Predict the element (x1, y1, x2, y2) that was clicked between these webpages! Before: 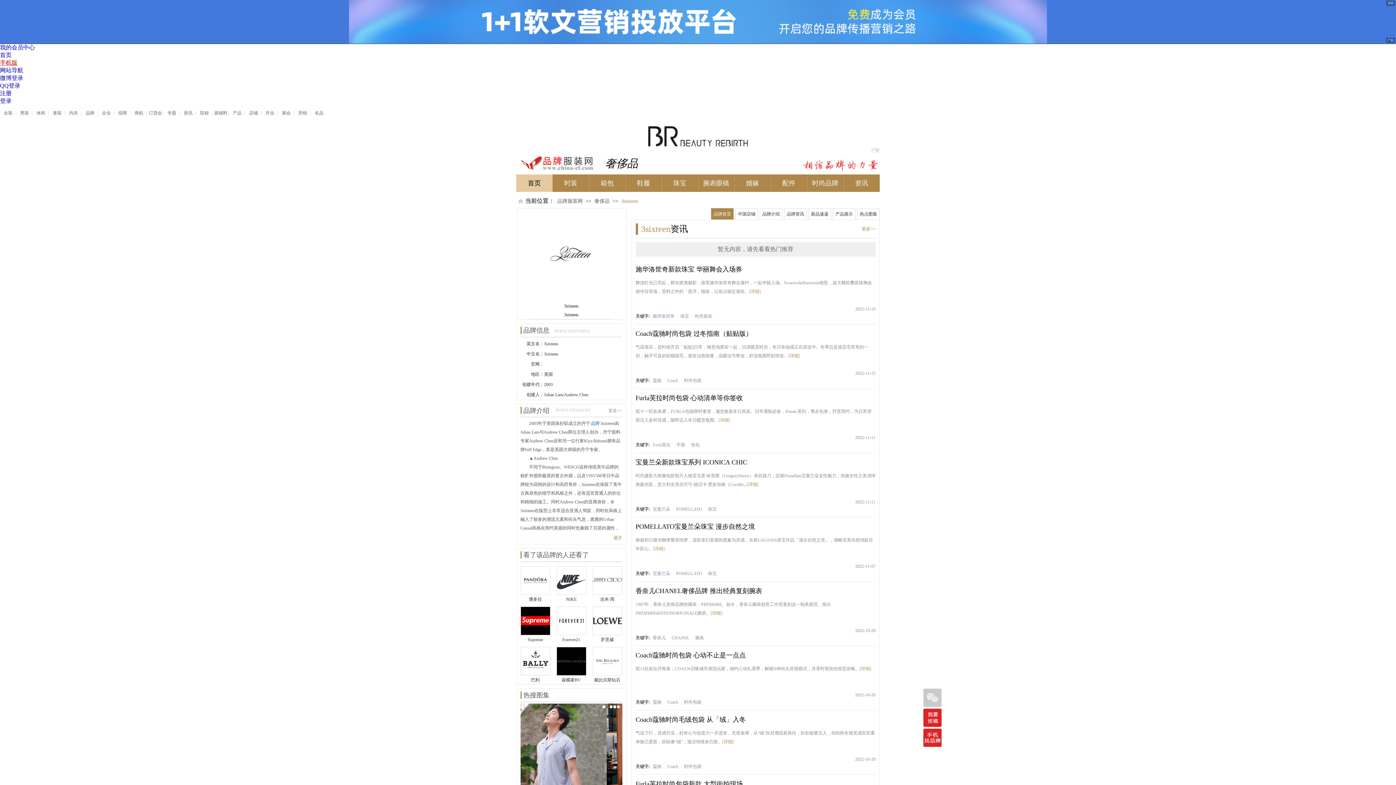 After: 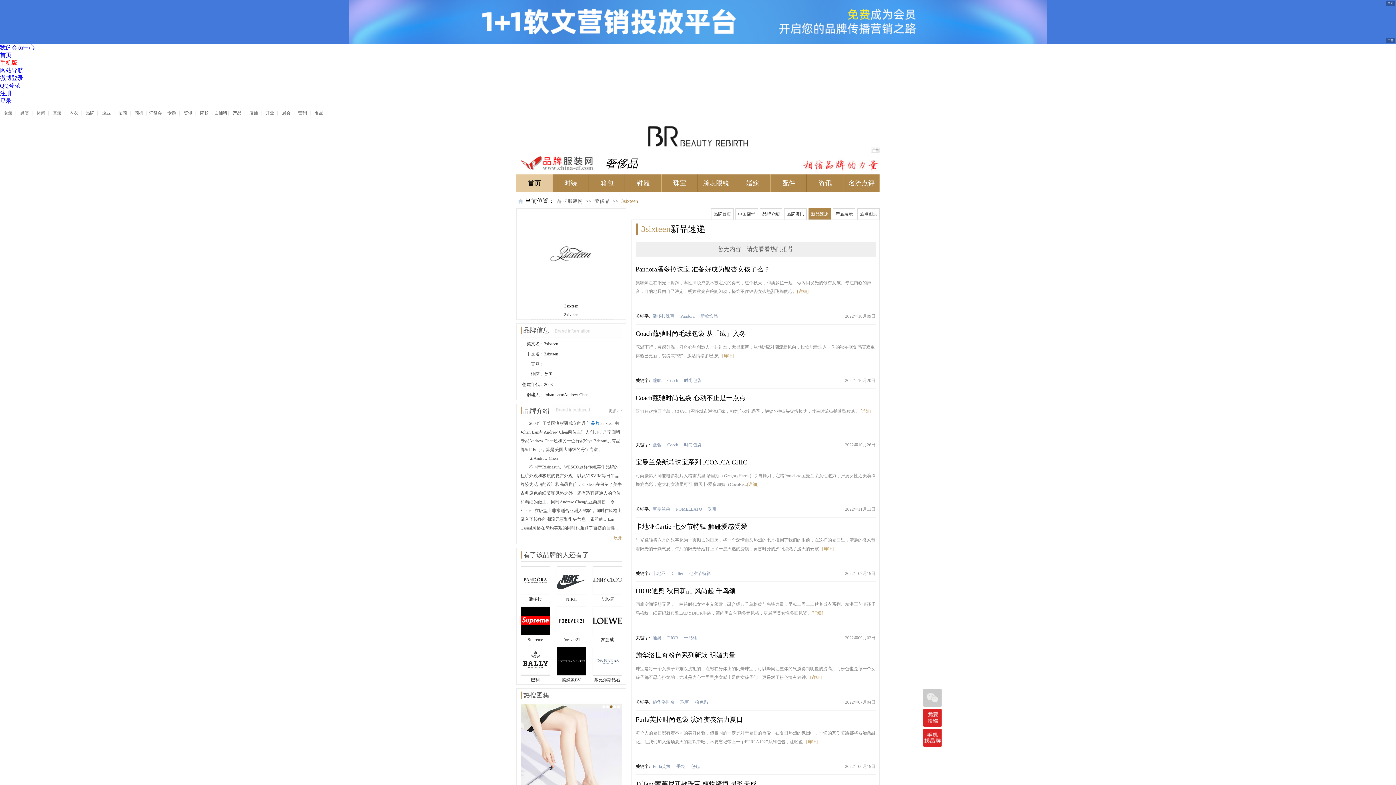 Action: label: 新品速递 bbox: (811, 211, 828, 216)